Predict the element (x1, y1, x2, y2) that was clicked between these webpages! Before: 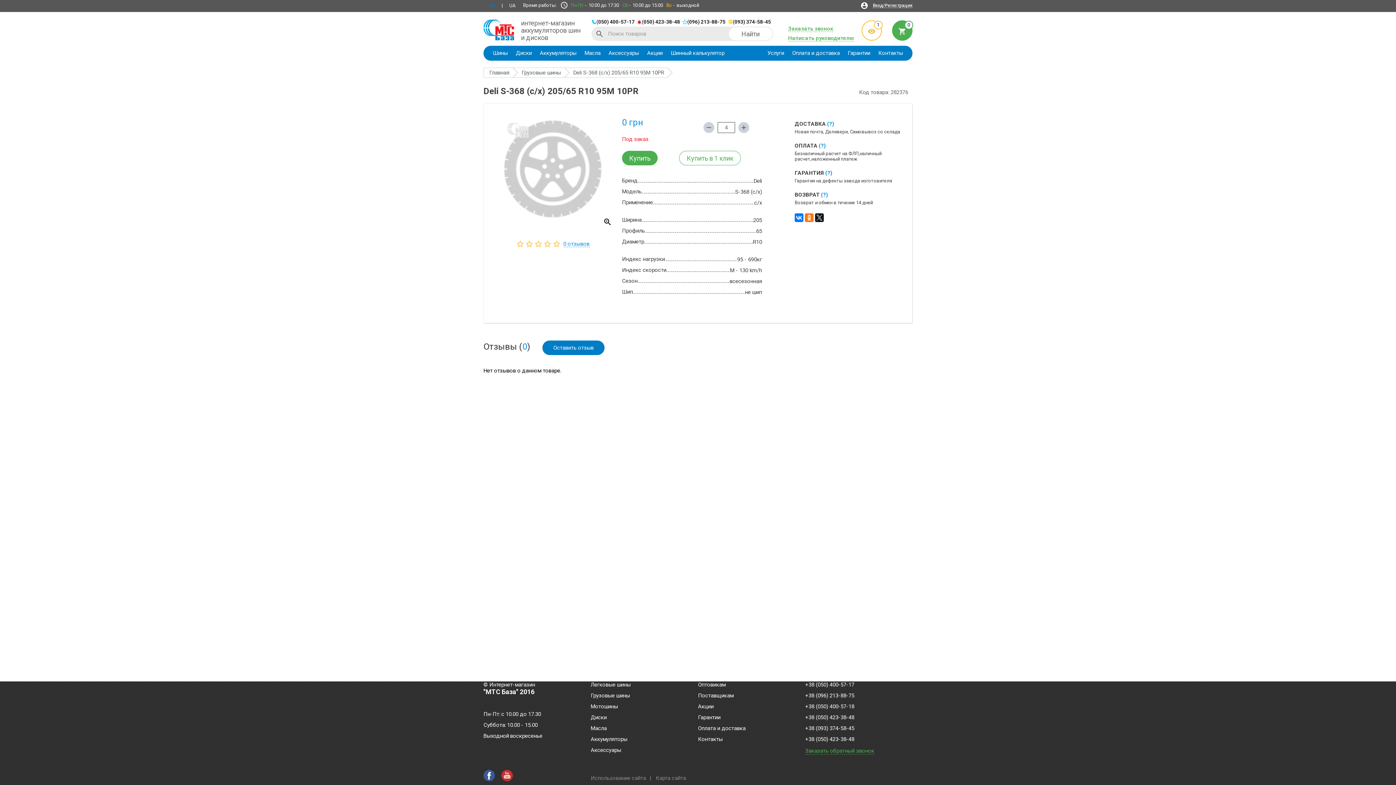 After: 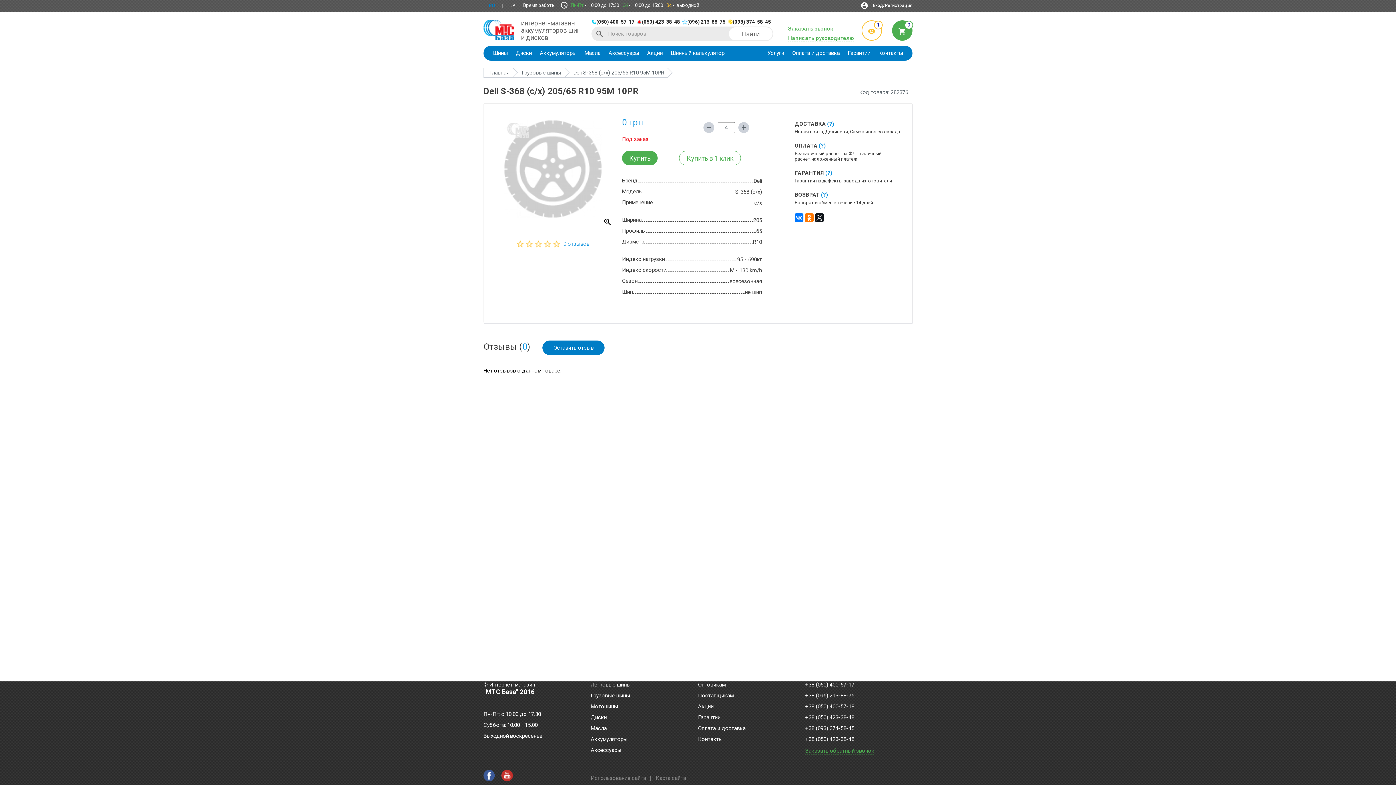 Action: bbox: (805, 704, 854, 709) label: +38 (050) 400-57-18